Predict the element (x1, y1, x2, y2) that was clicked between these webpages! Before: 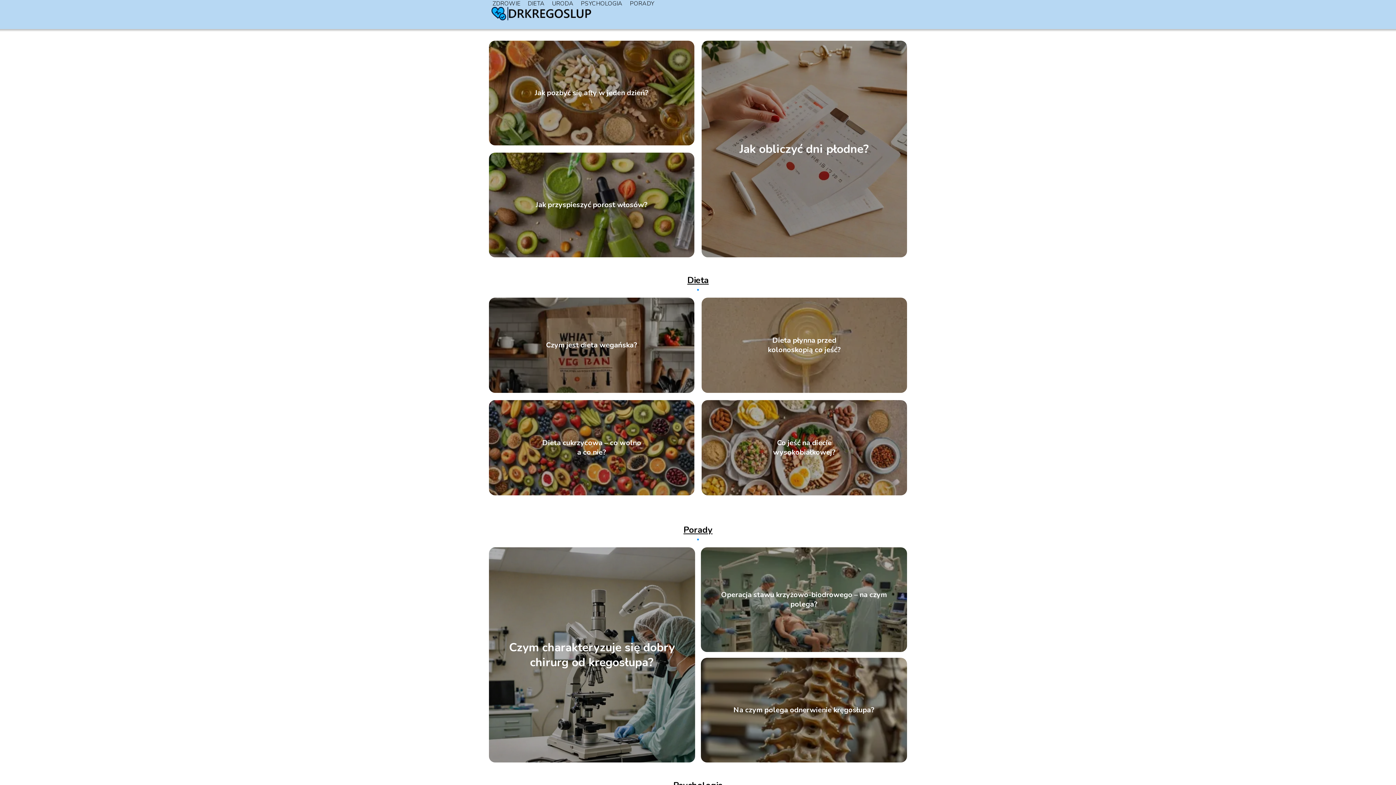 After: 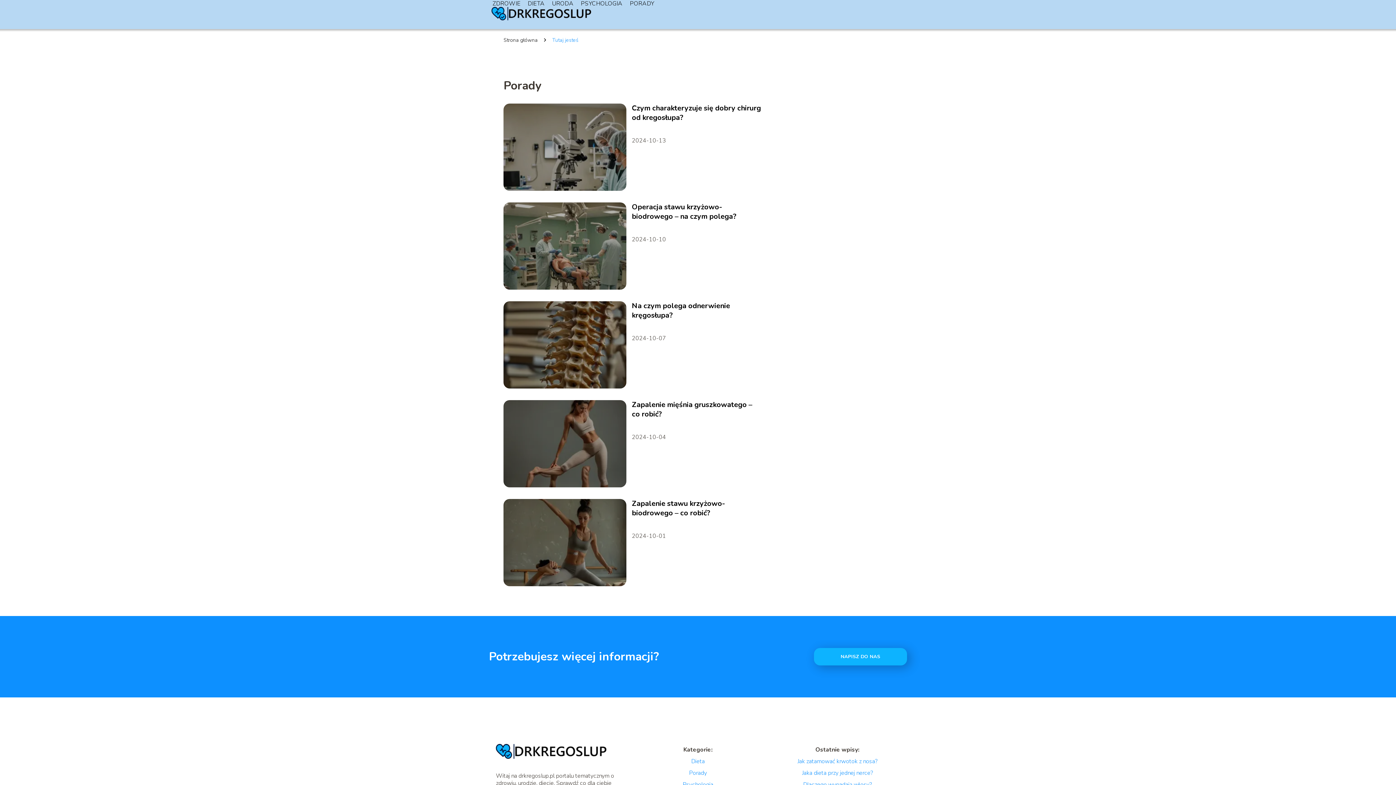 Action: bbox: (630, 0, 654, 7) label: PORADY